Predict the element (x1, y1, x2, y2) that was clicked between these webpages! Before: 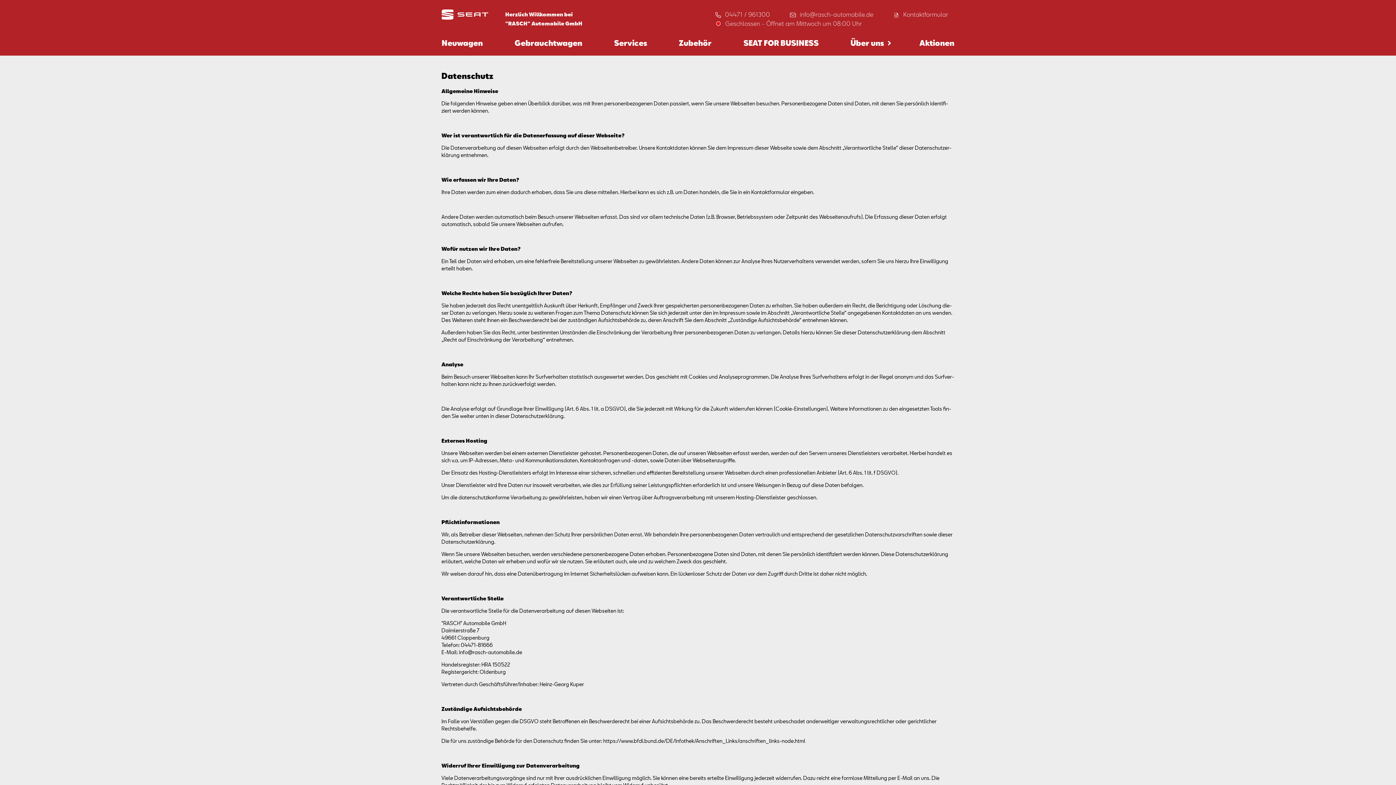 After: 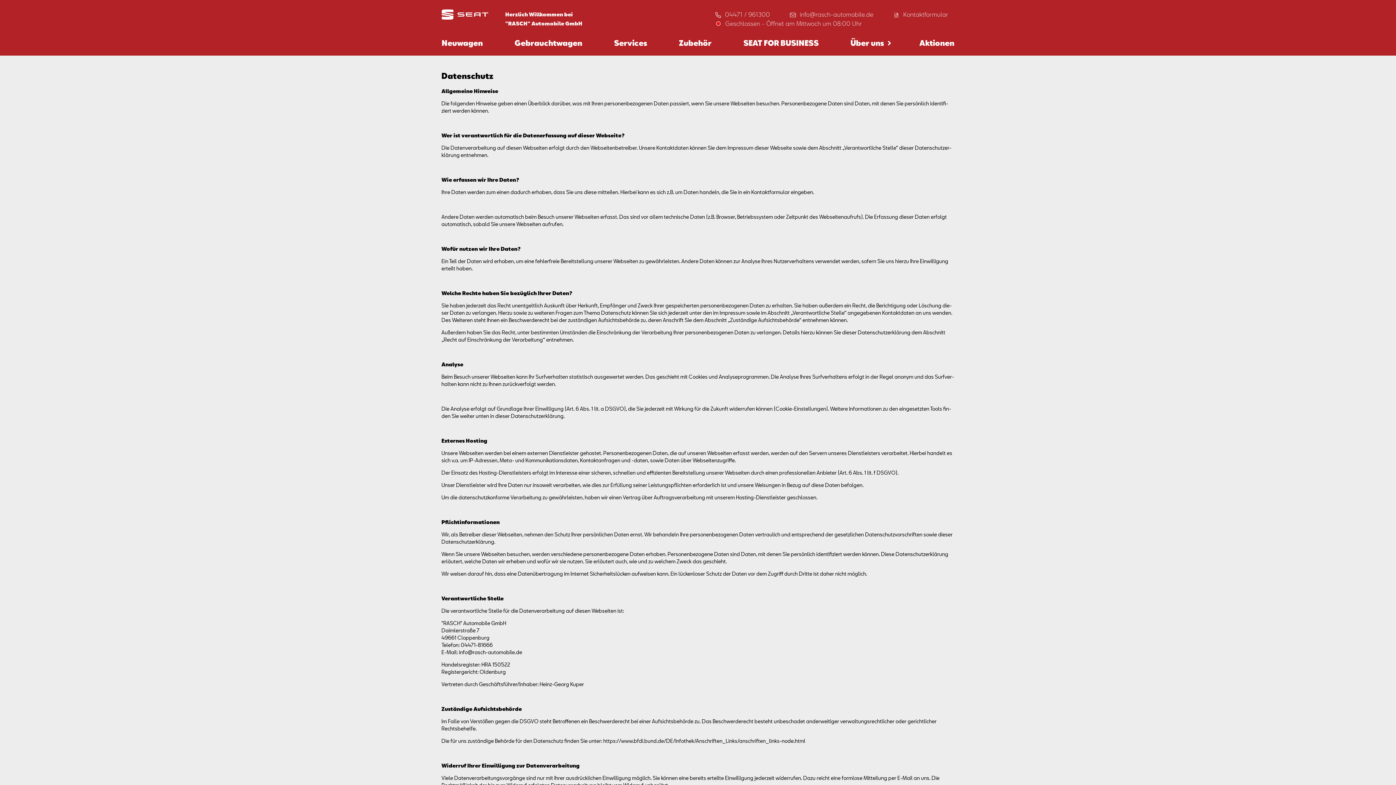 Action: bbox: (714, 9, 770, 19) label: 04471 / 961300